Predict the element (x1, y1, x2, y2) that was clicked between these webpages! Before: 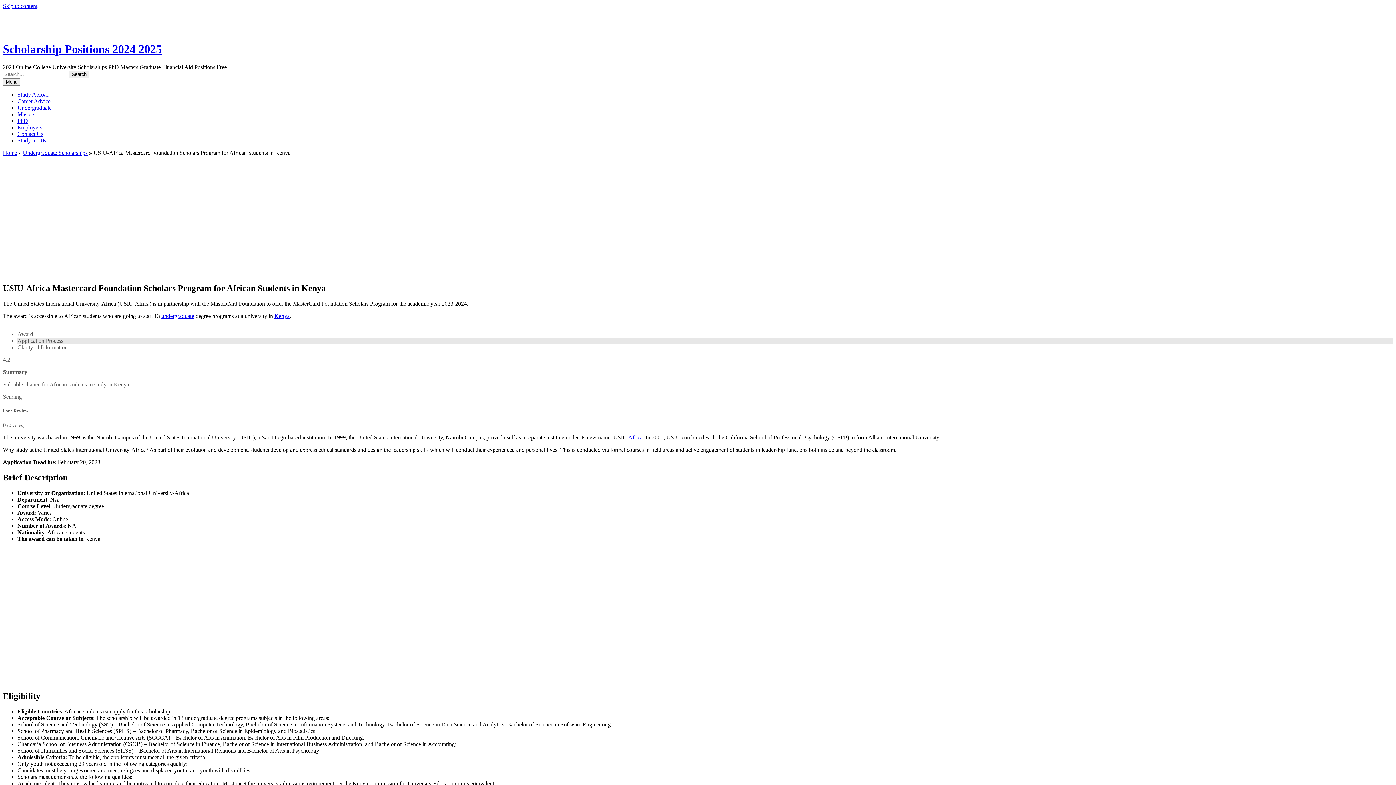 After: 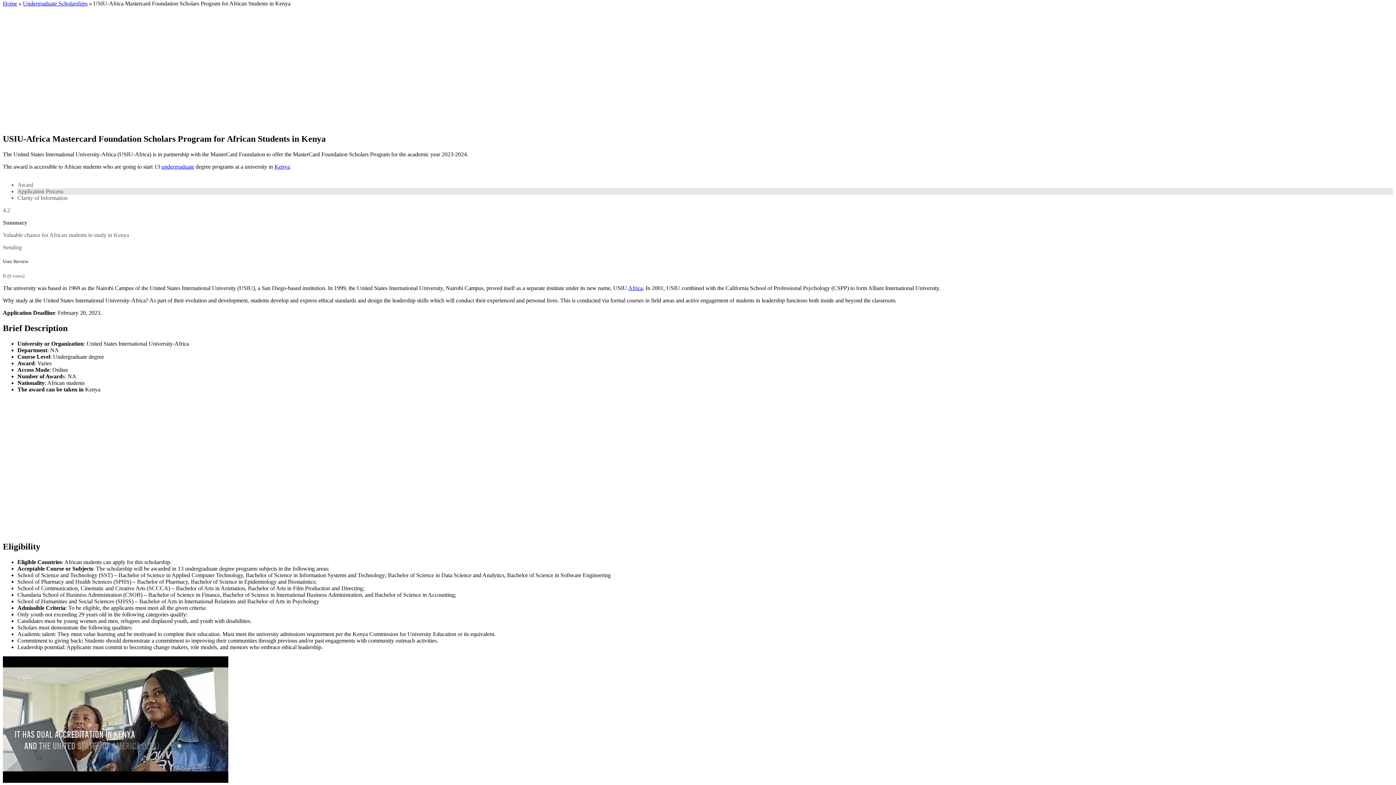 Action: bbox: (2, 2, 37, 9) label: Skip to content